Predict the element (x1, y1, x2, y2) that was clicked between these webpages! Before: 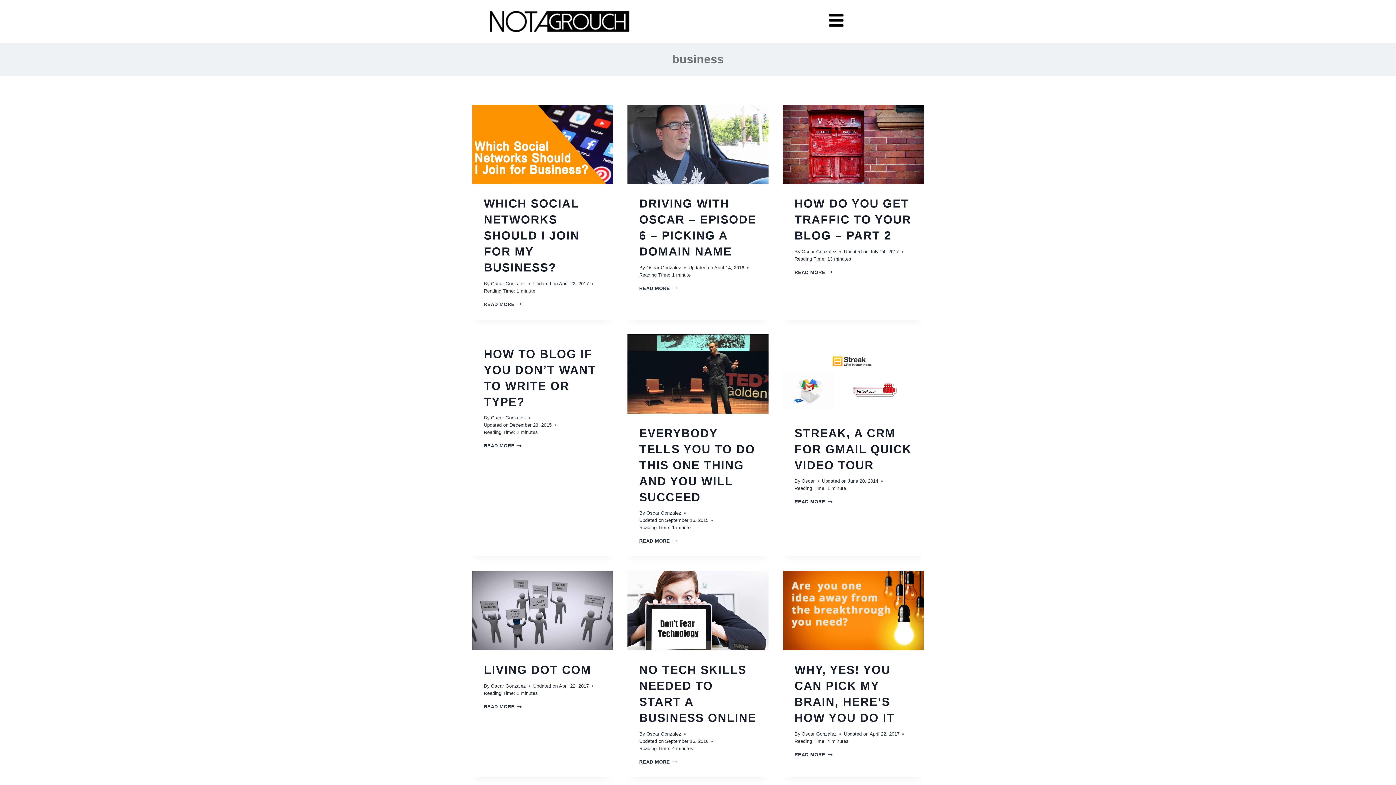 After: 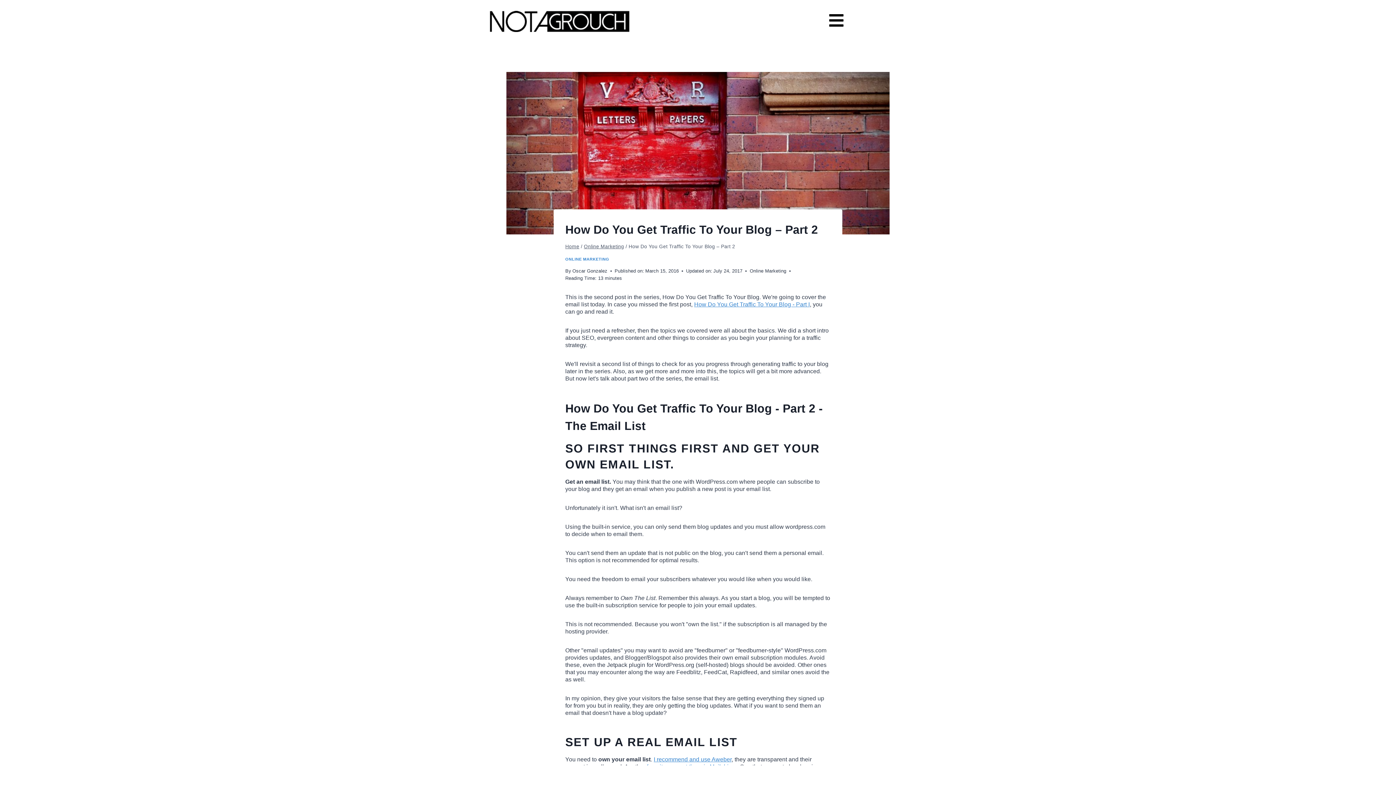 Action: bbox: (783, 104, 923, 183)